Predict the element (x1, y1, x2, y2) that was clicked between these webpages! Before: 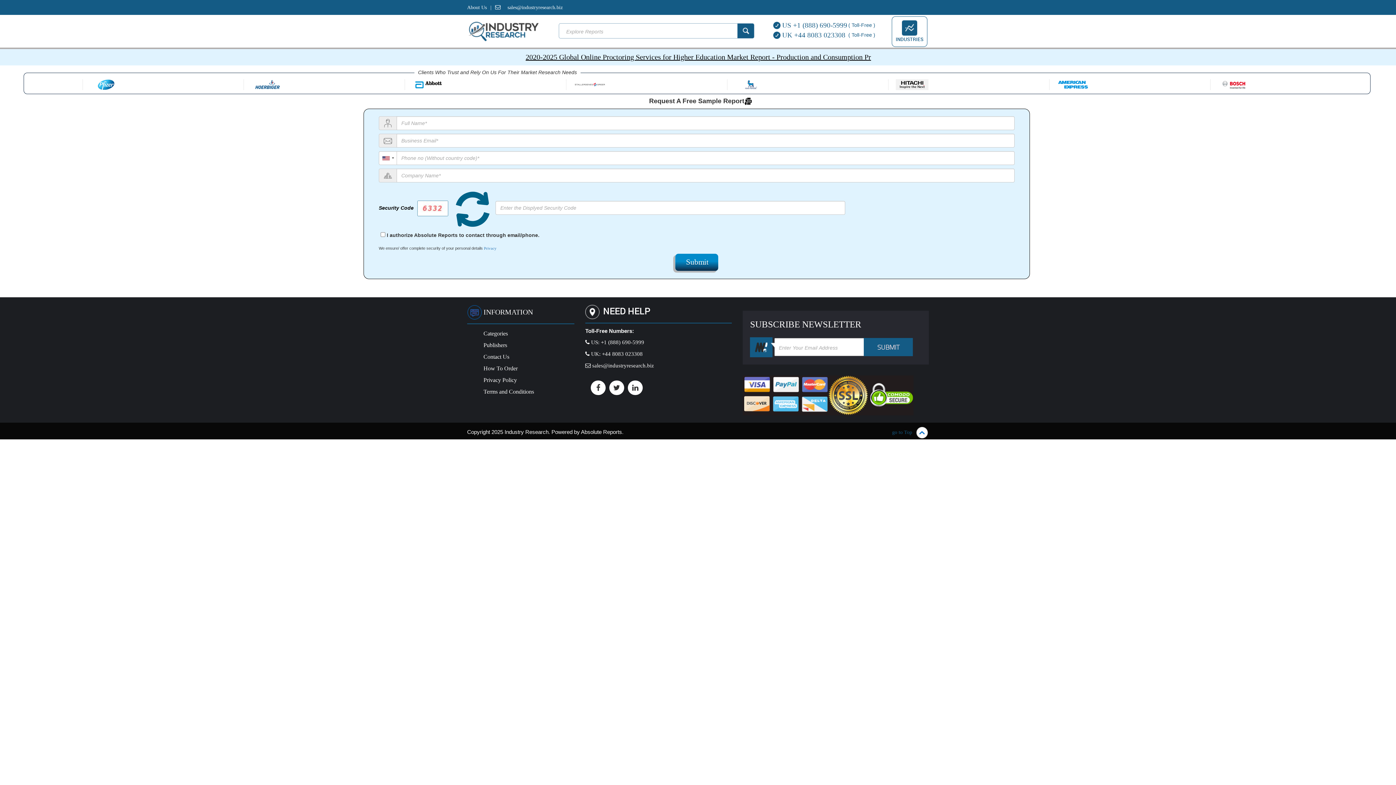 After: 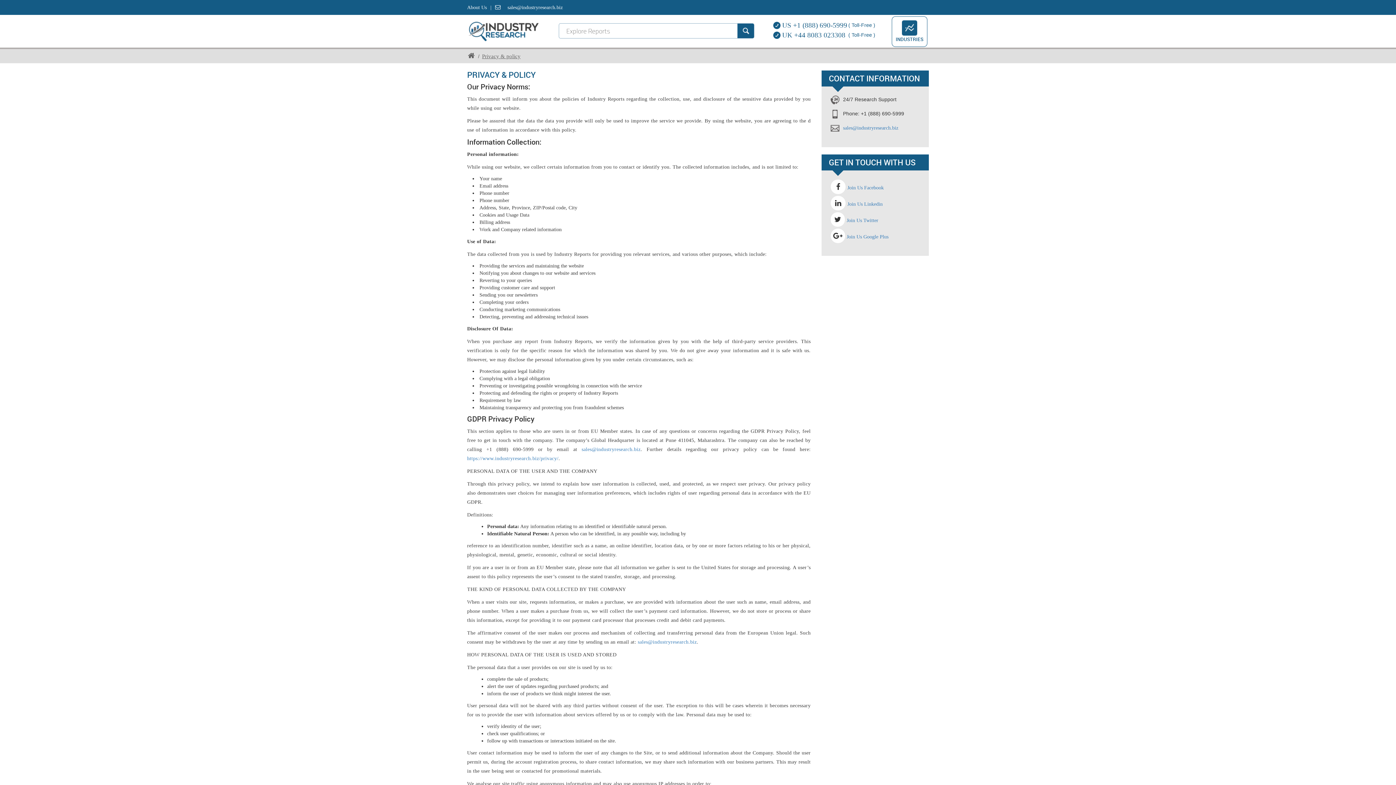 Action: label: Privacy Policy bbox: (483, 377, 517, 383)